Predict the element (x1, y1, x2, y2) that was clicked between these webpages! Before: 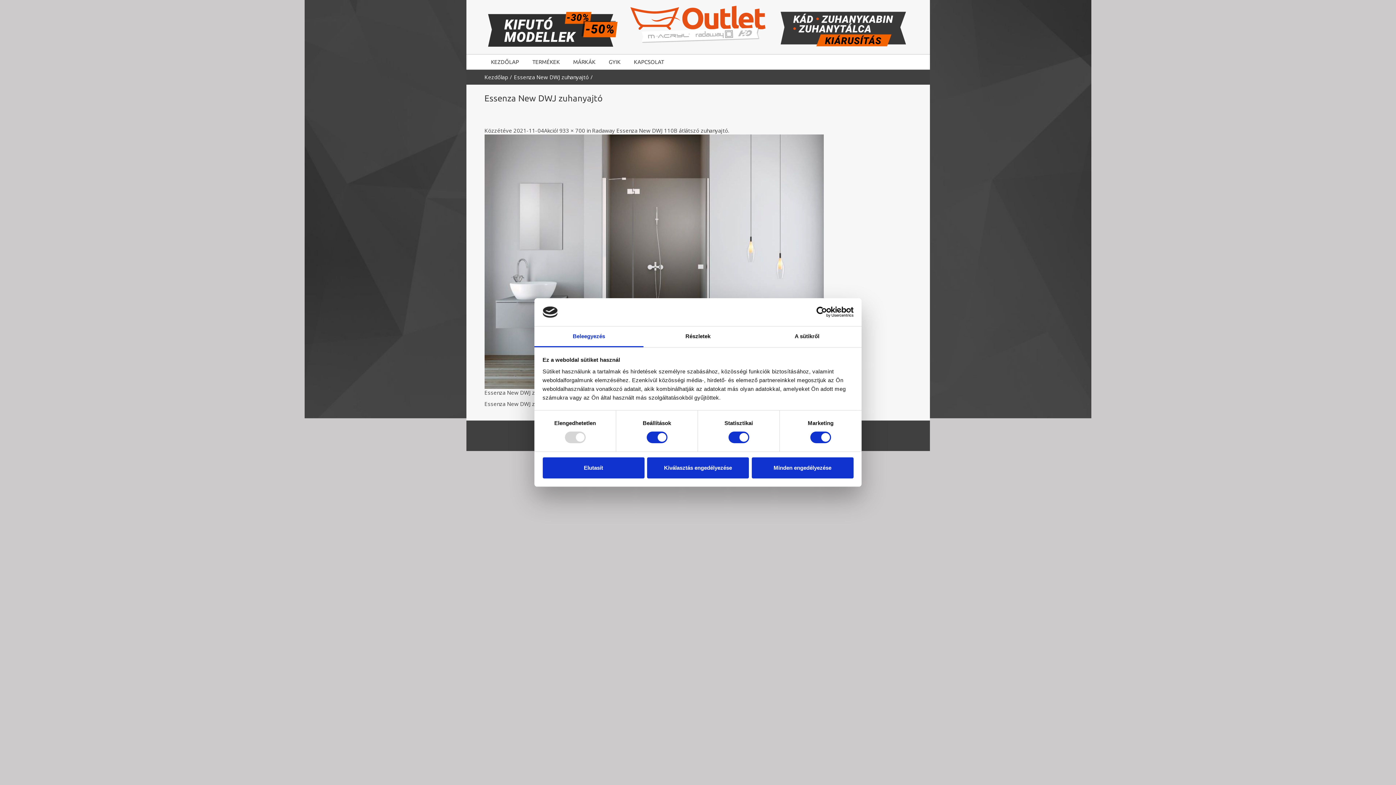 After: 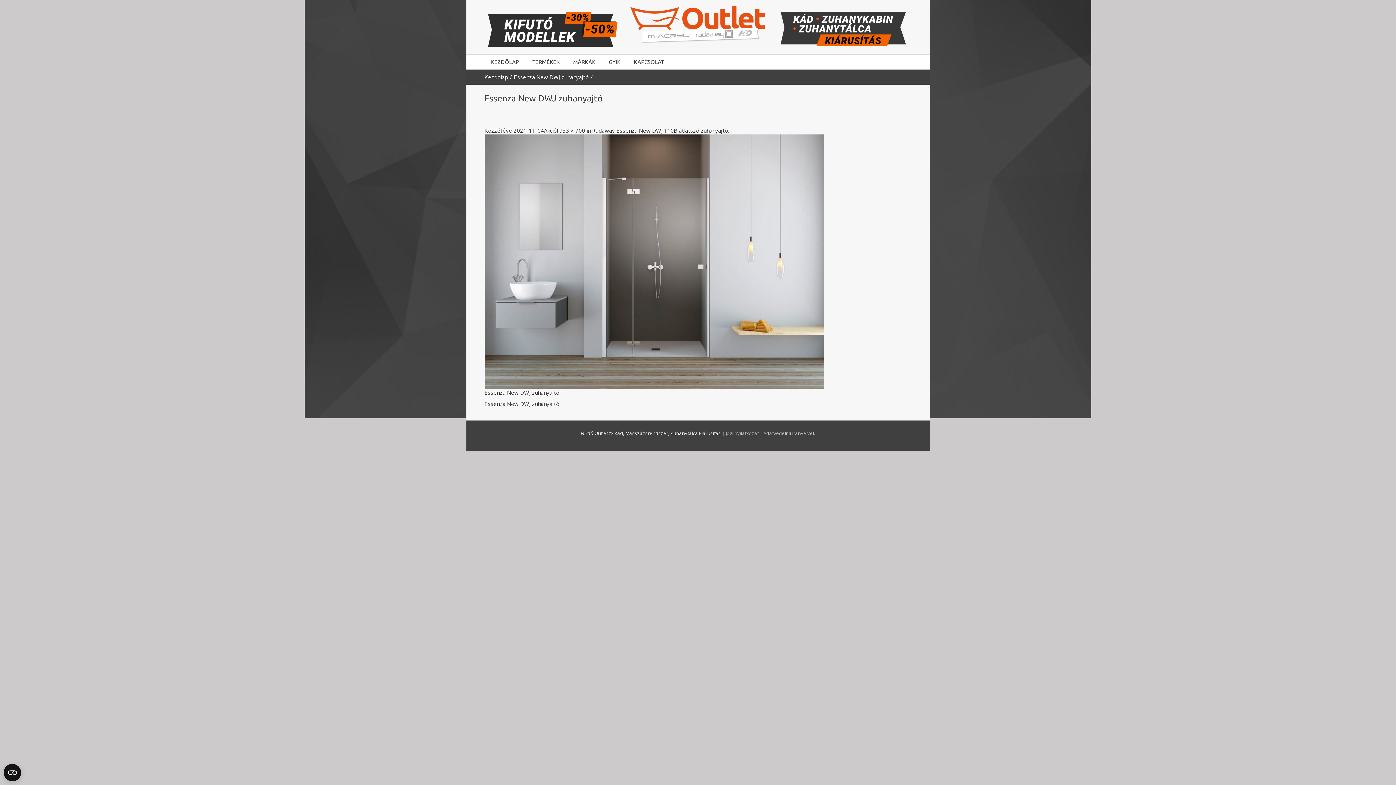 Action: label: Minden engedélyezése bbox: (751, 457, 853, 478)